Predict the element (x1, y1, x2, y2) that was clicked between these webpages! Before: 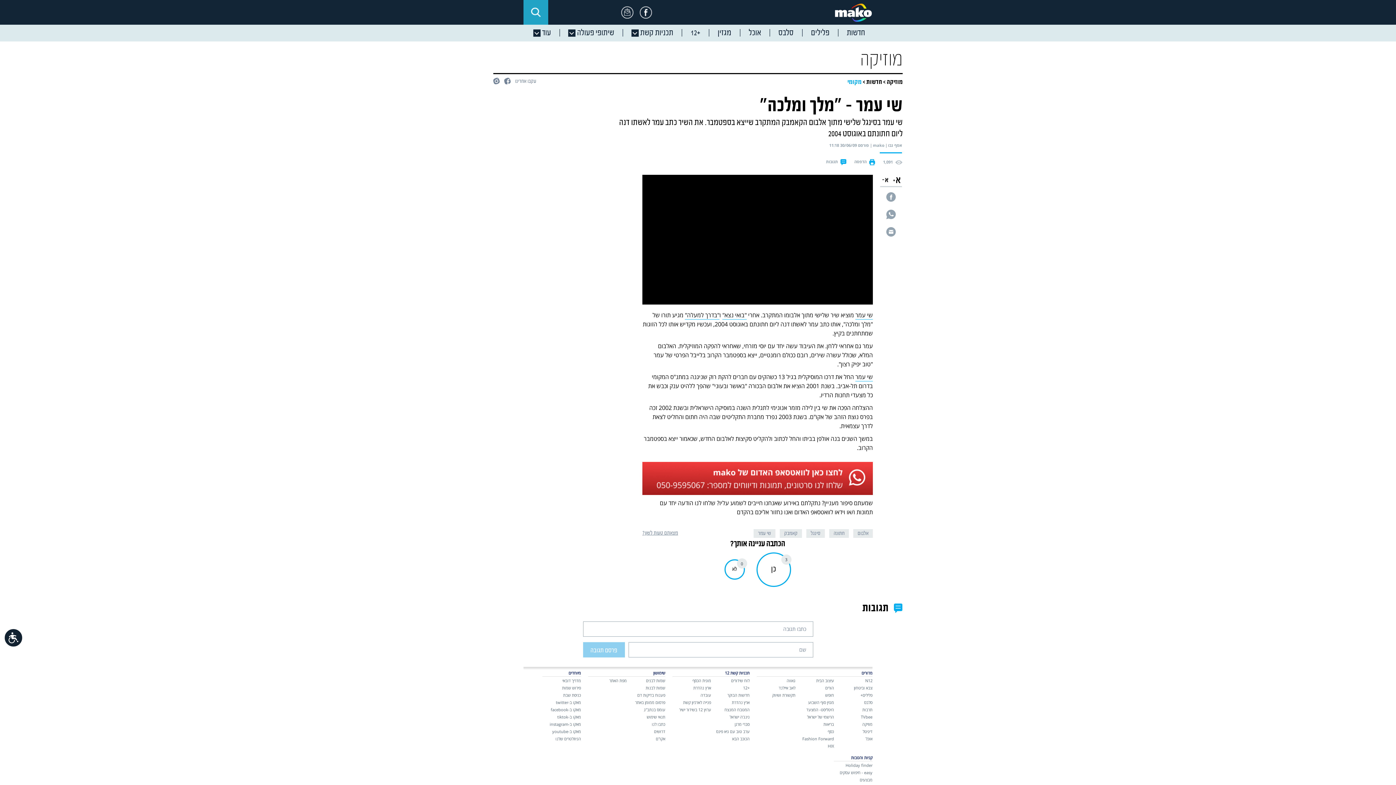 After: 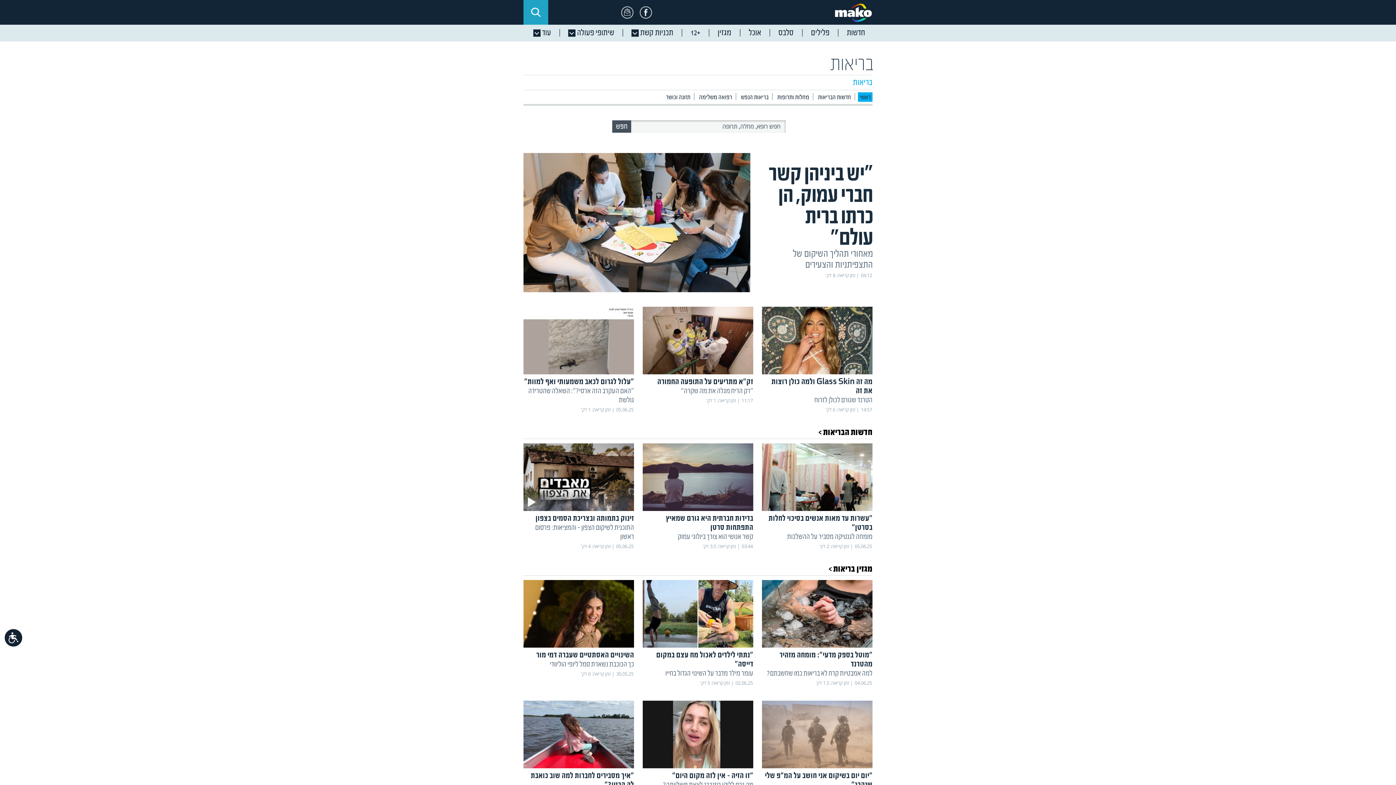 Action: bbox: (823, 721, 834, 727) label: בריאות